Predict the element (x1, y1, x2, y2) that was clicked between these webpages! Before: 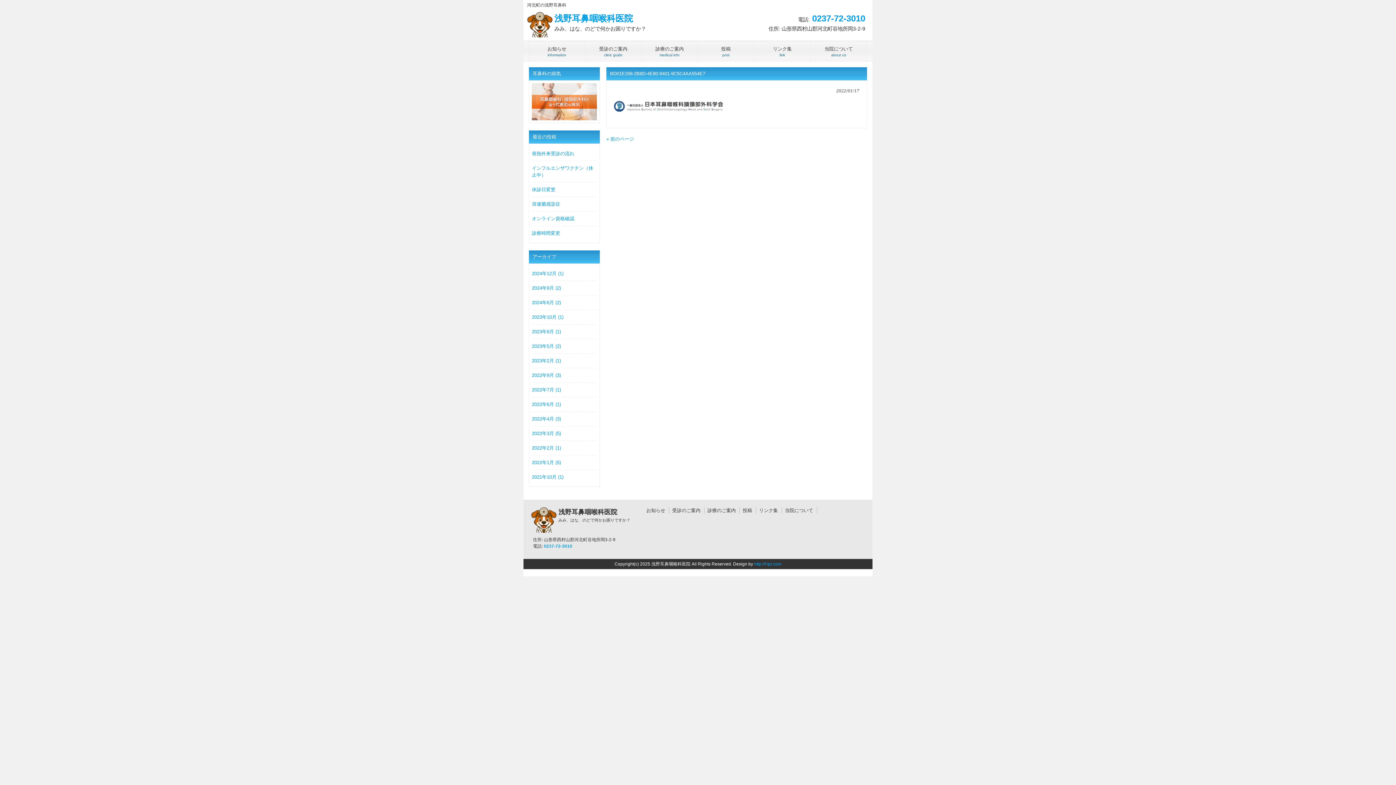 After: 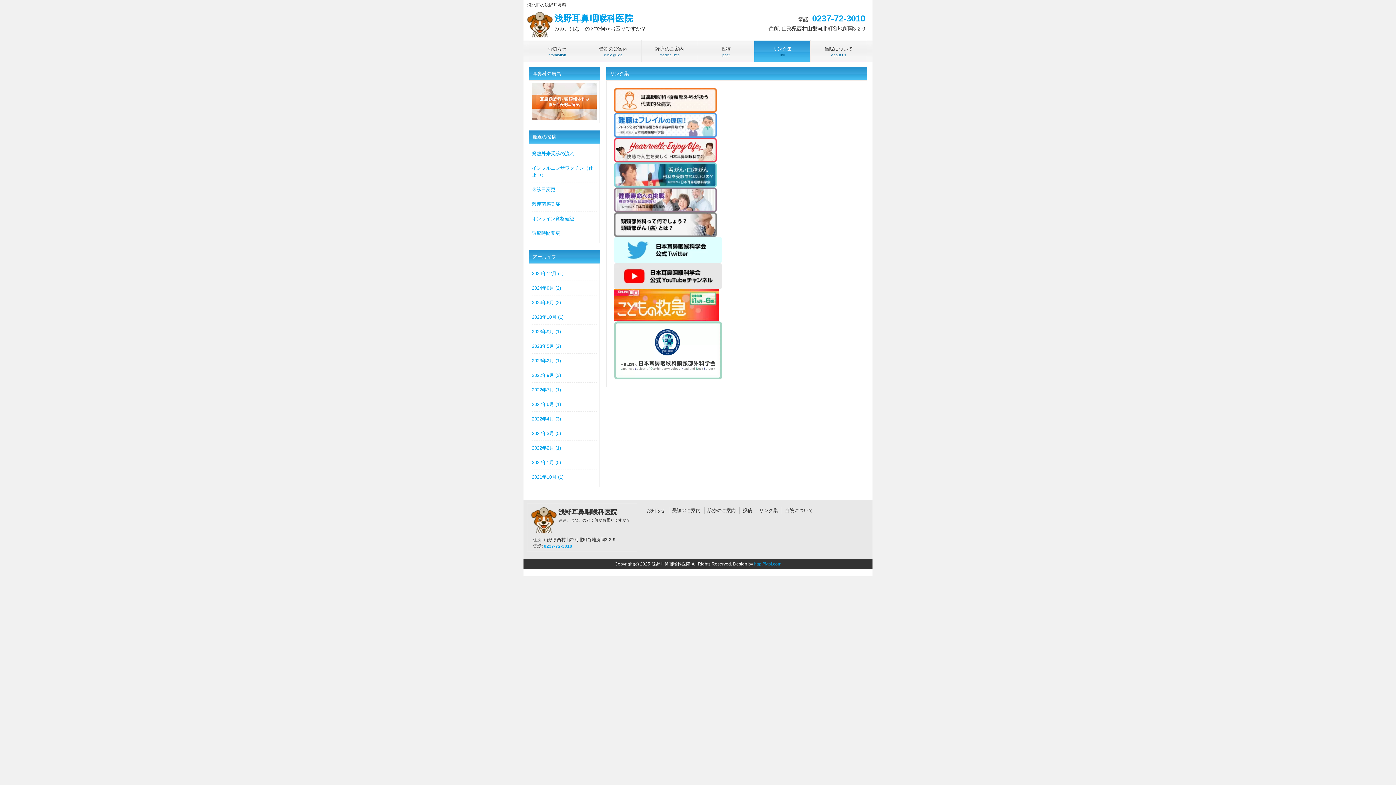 Action: bbox: (754, 40, 810, 61) label: リンク集
link